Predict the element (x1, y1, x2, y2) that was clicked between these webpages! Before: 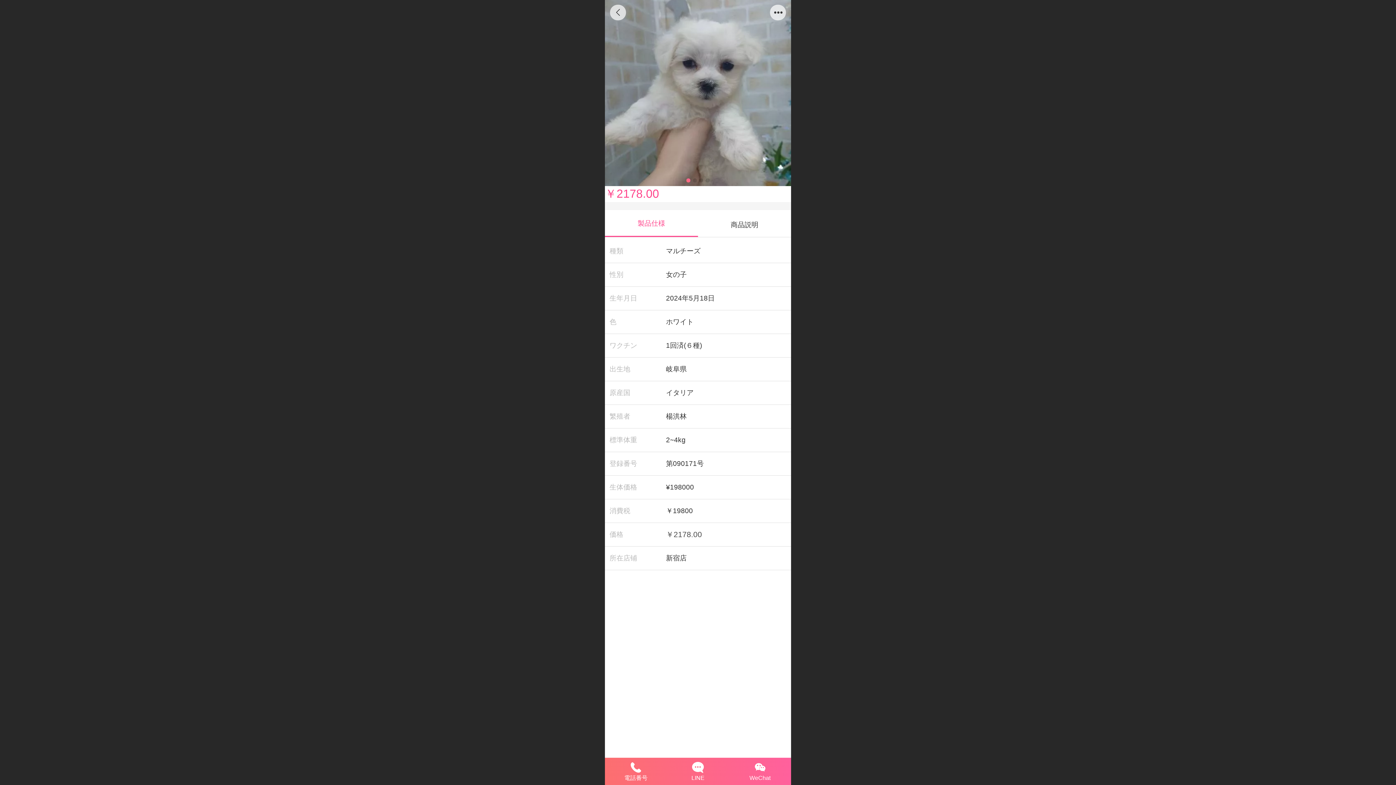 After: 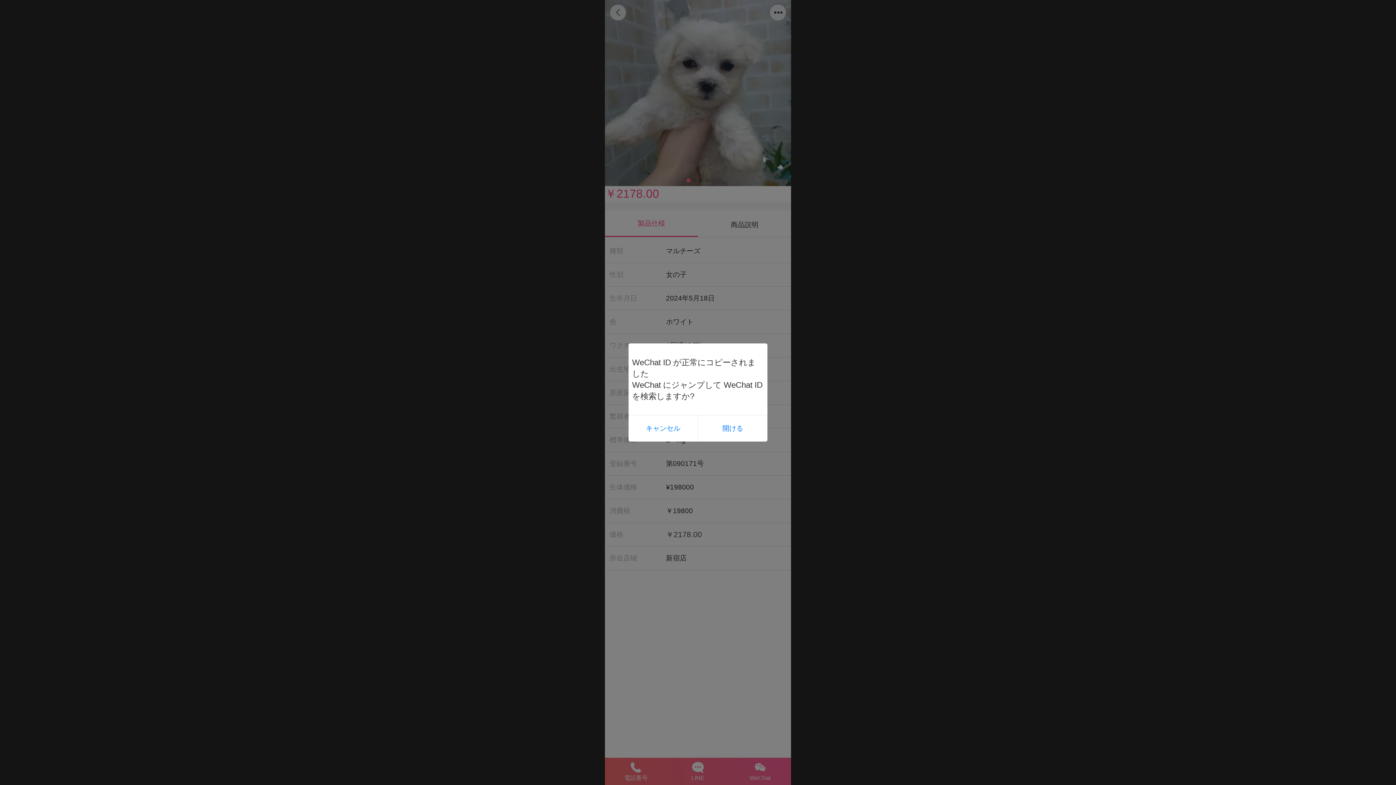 Action: label: WeChat bbox: (729, 759, 791, 777)